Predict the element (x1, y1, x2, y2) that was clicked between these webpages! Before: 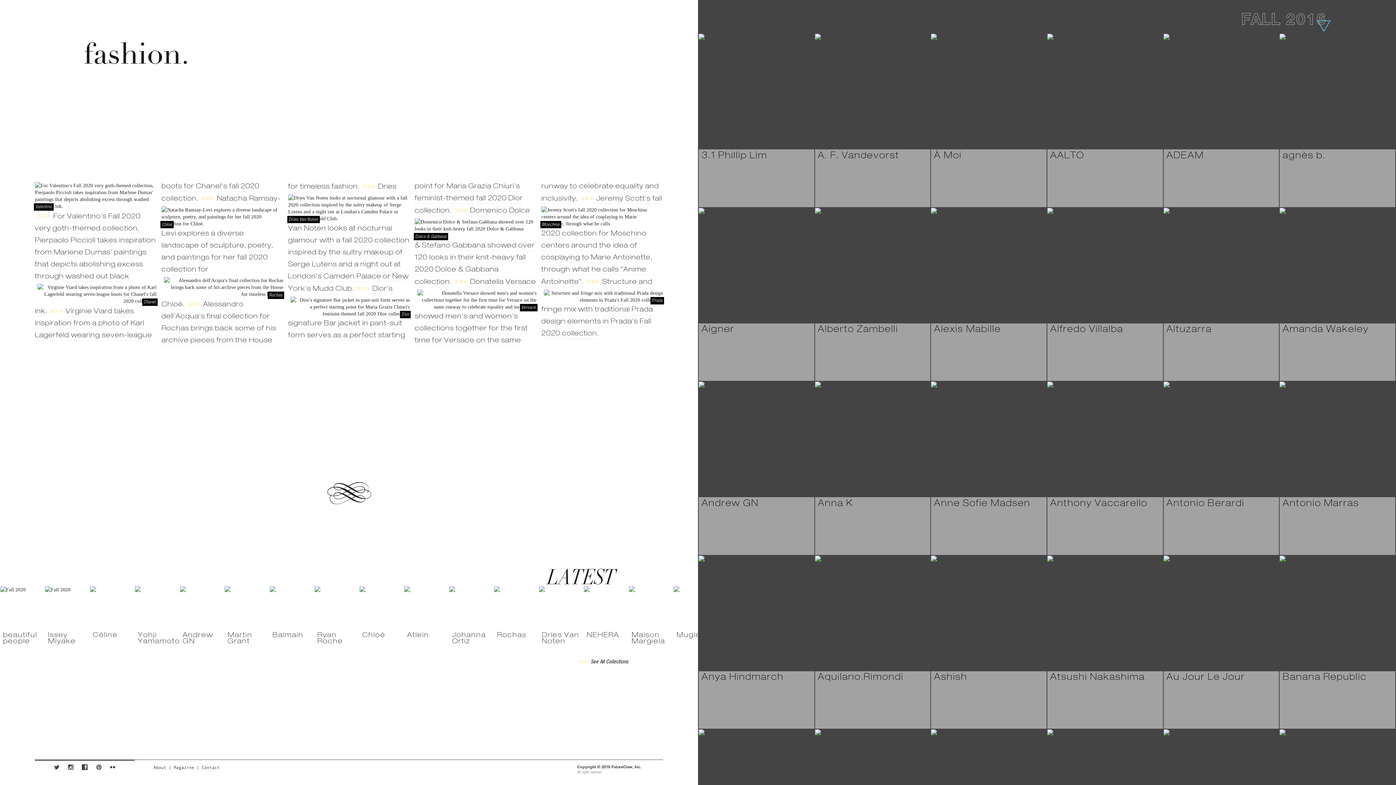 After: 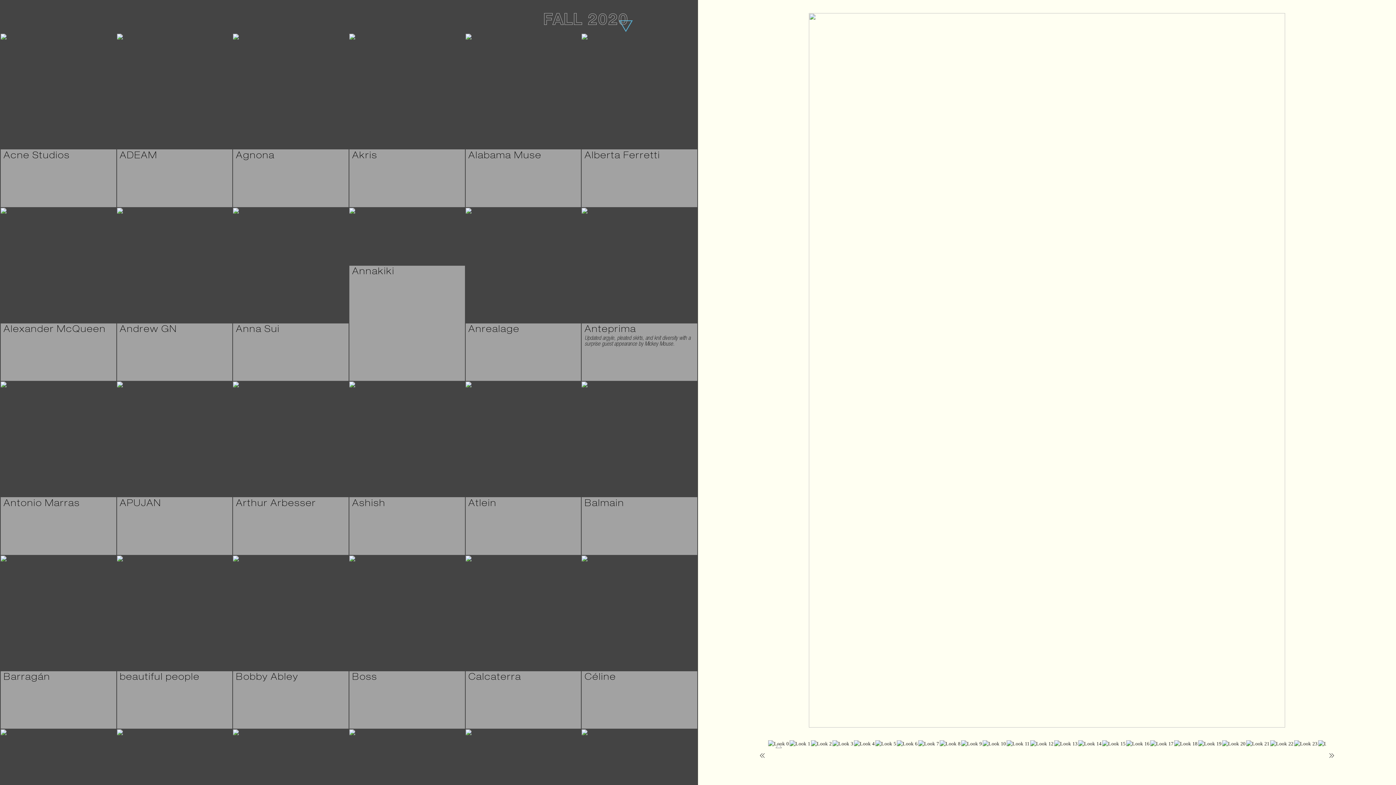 Action: bbox: (290, 311, 409, 316)